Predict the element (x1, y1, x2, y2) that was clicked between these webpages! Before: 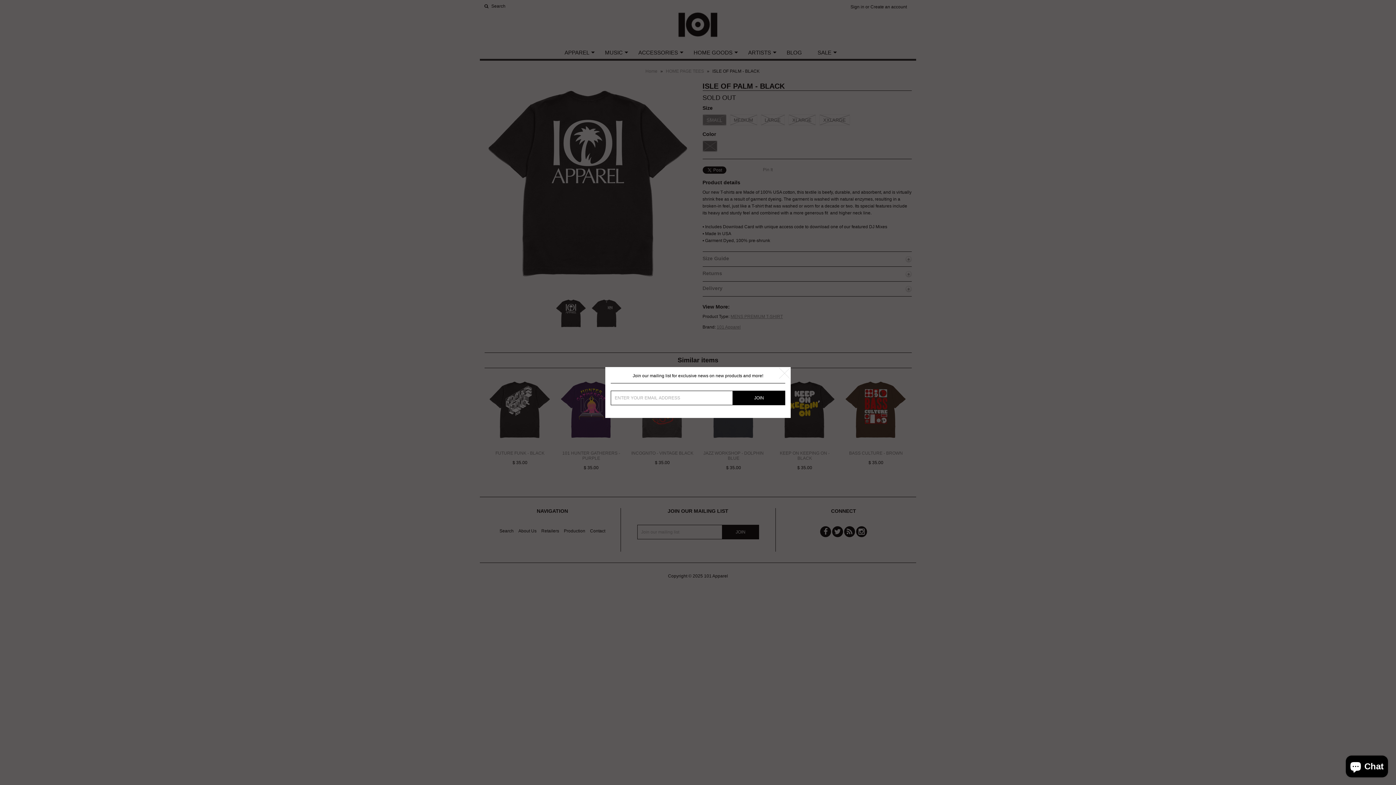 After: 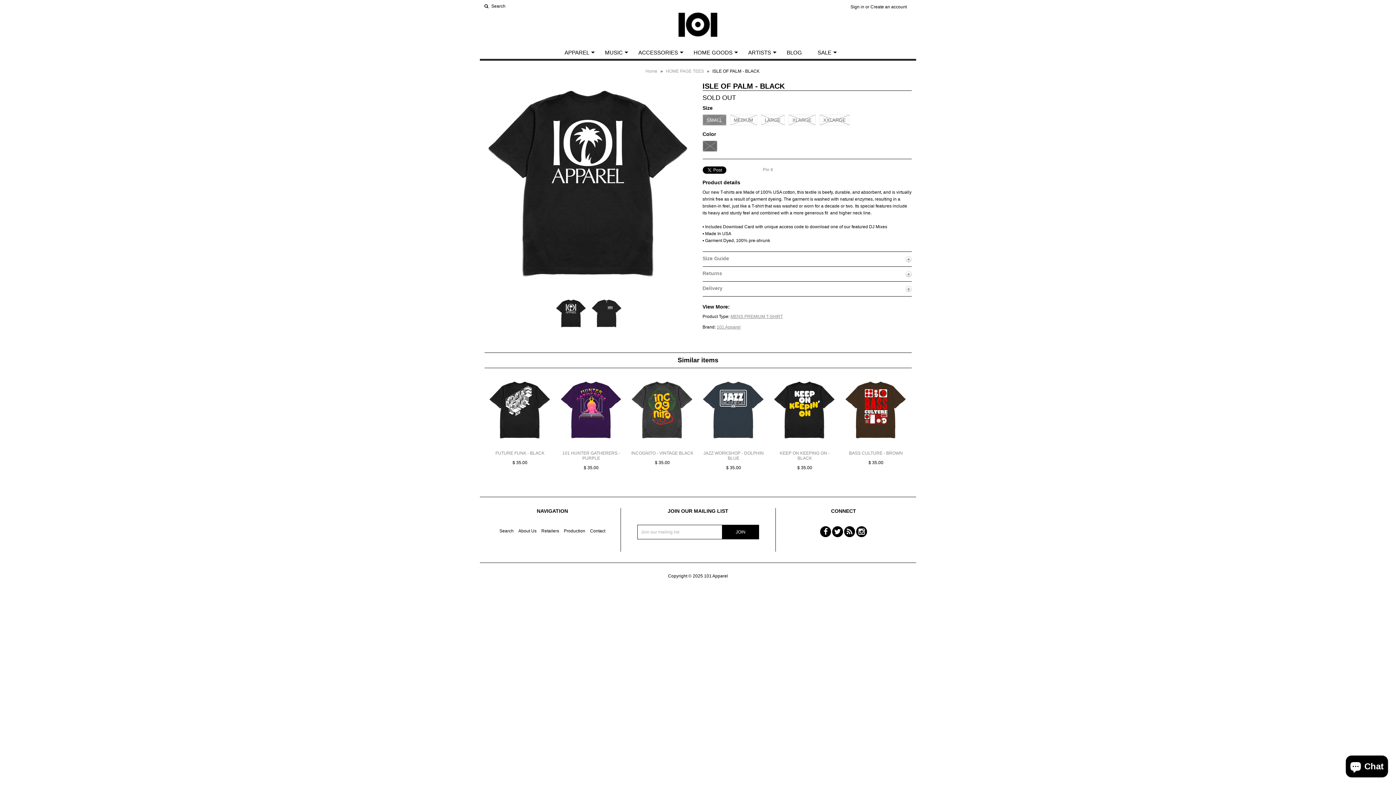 Action: bbox: (779, 368, 790, 378)